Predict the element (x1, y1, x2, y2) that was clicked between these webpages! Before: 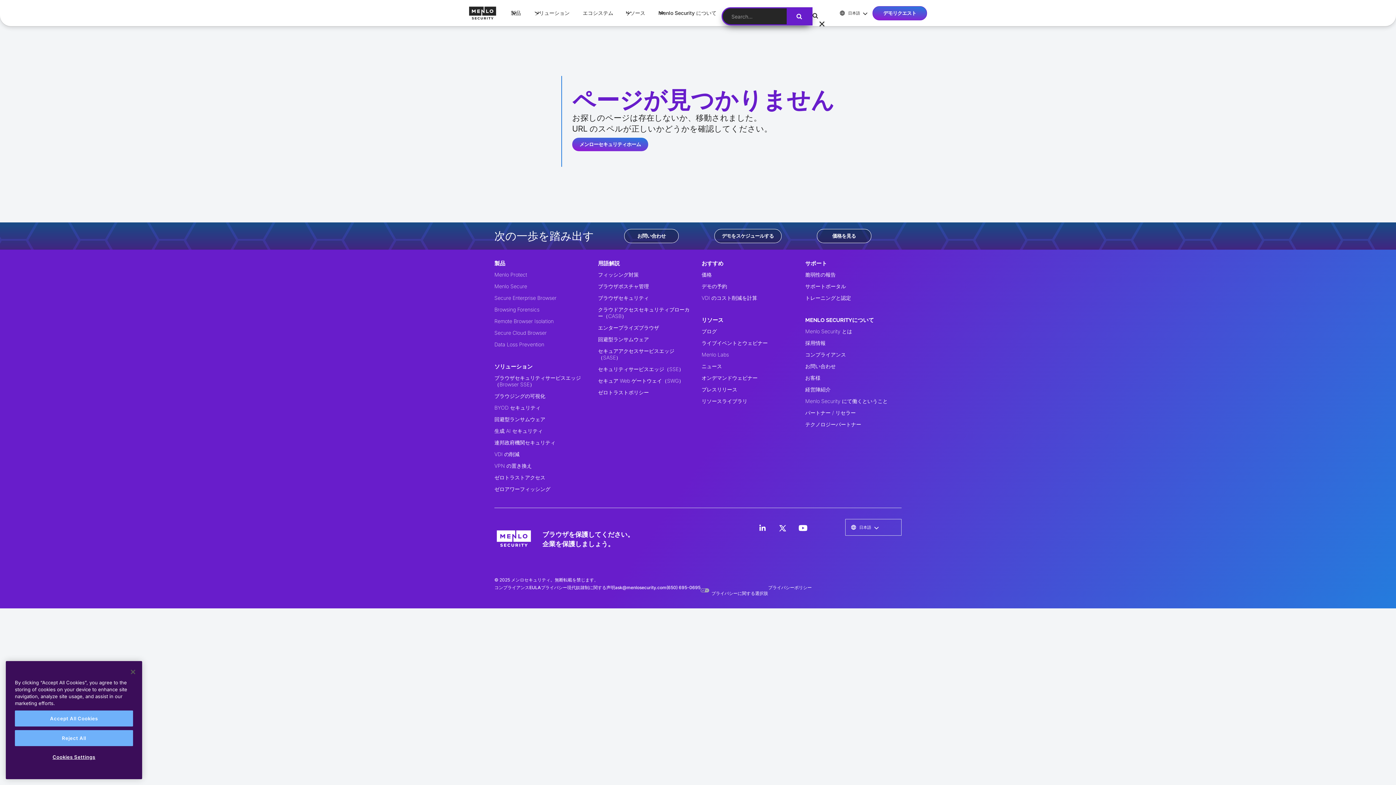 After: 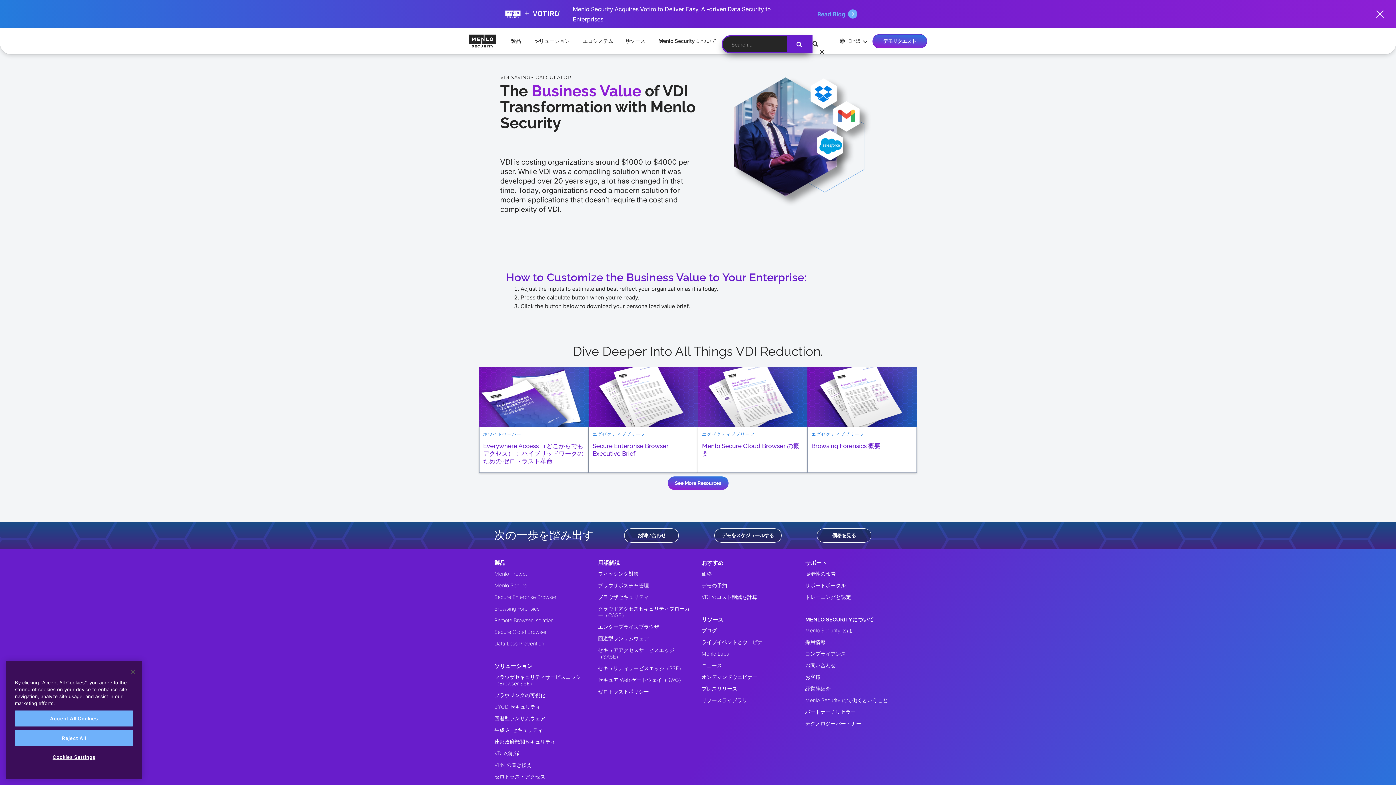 Action: bbox: (701, 293, 757, 302) label: VDI のコスト削減を計算